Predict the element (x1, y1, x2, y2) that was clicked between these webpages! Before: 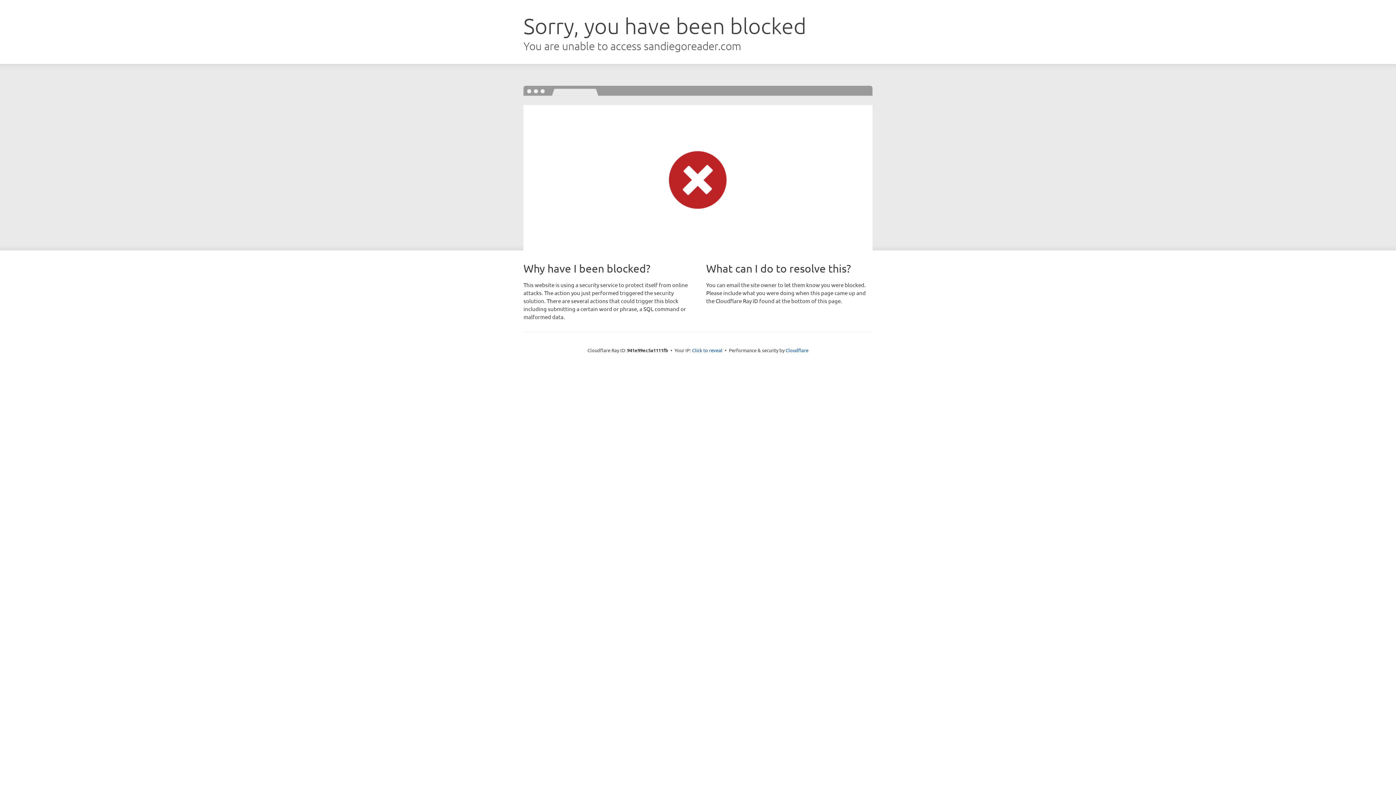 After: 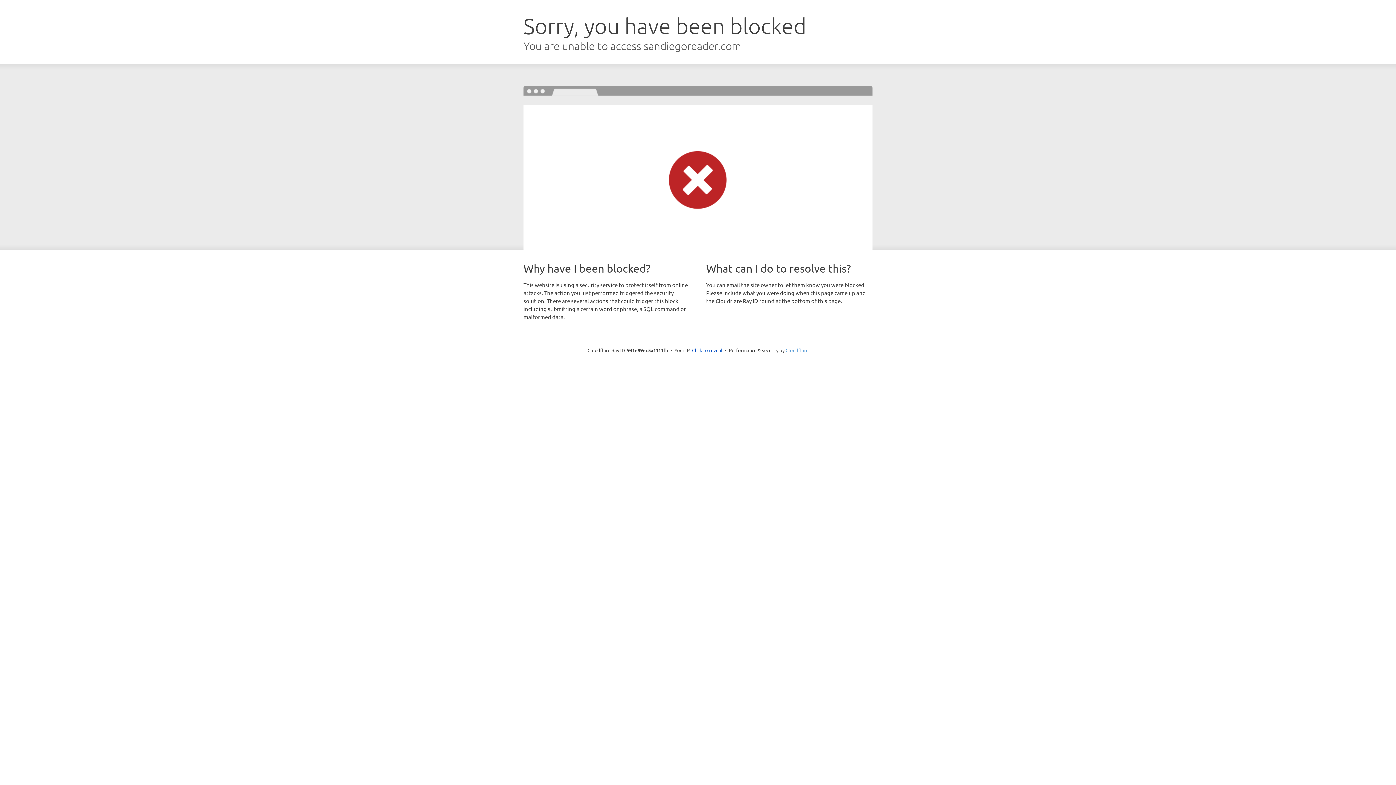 Action: label: Cloudflare bbox: (785, 347, 808, 353)